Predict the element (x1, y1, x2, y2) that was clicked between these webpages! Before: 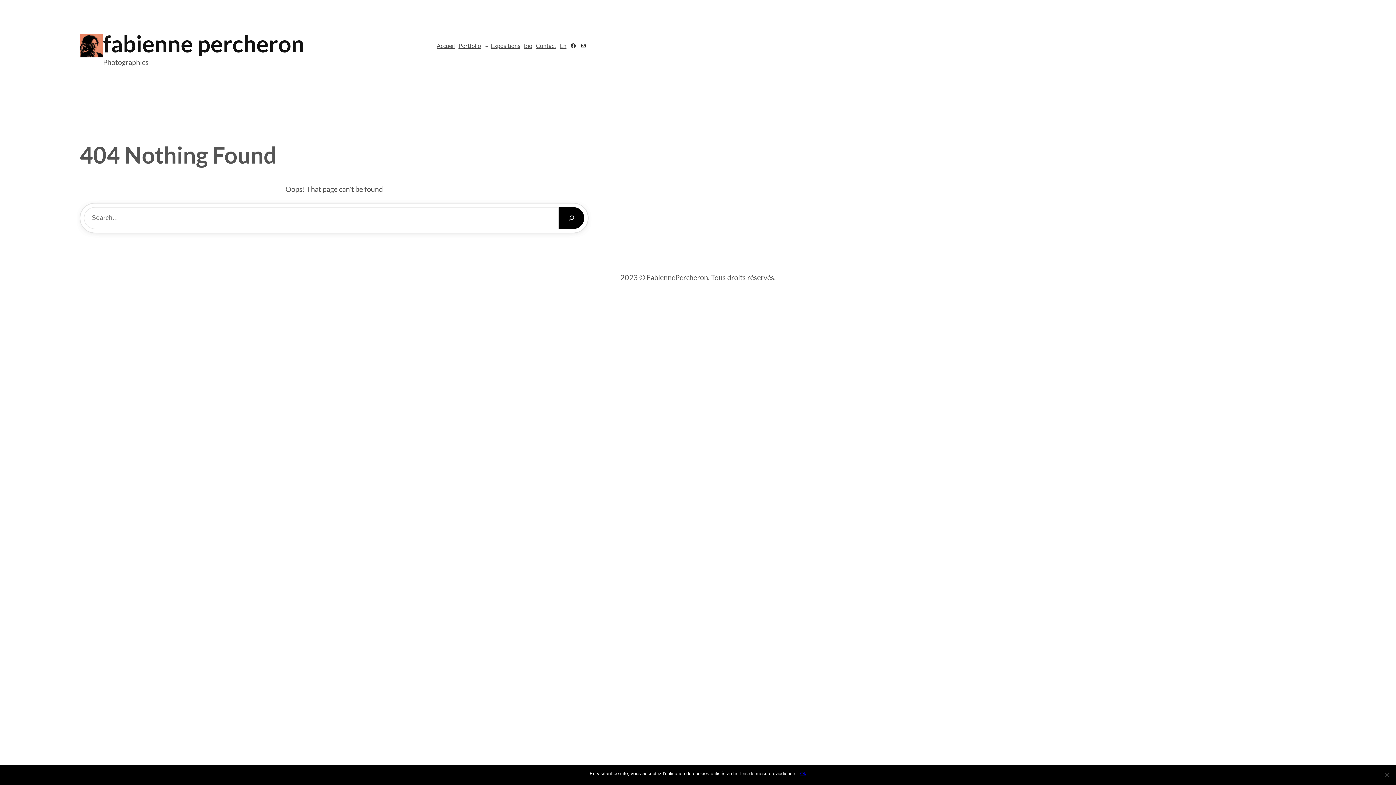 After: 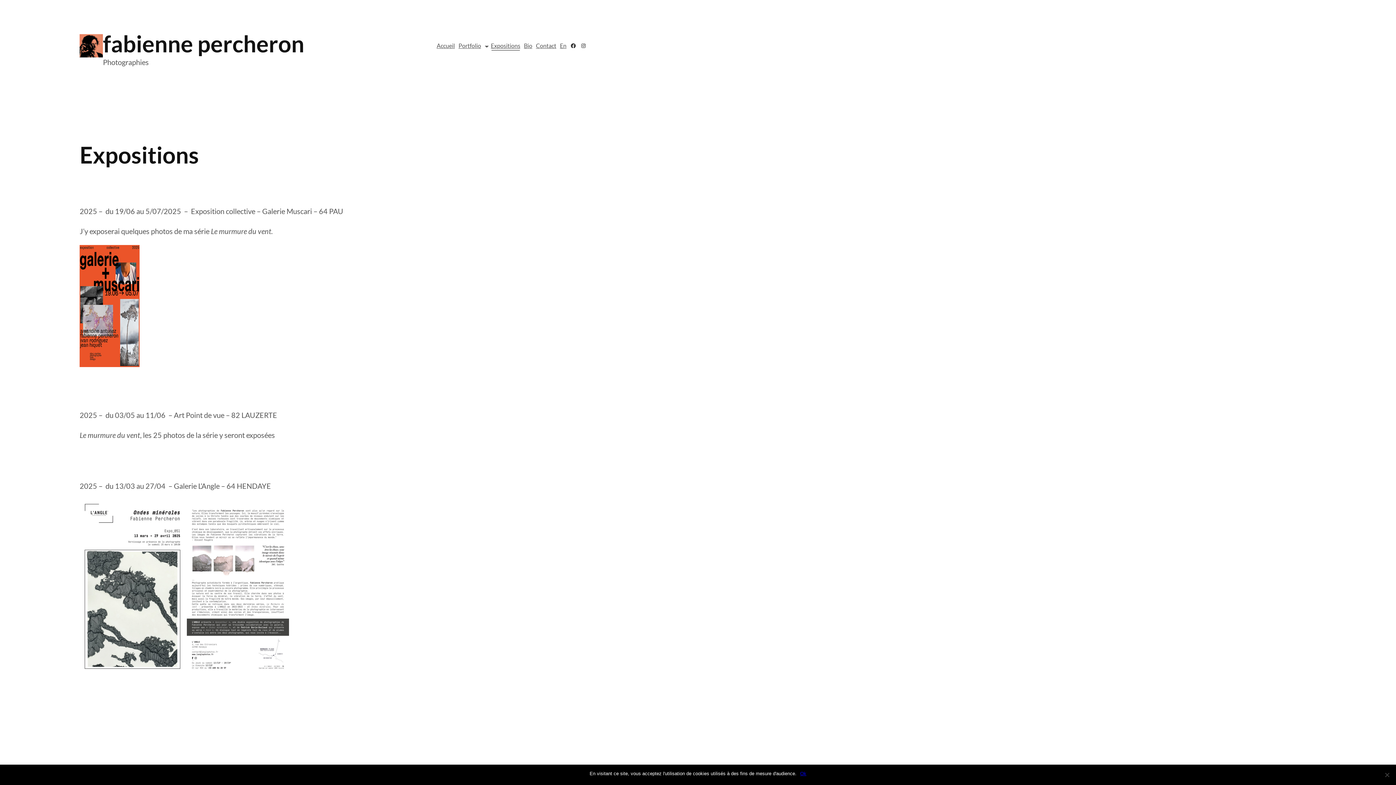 Action: bbox: (489, 37, 522, 54) label: Expositions